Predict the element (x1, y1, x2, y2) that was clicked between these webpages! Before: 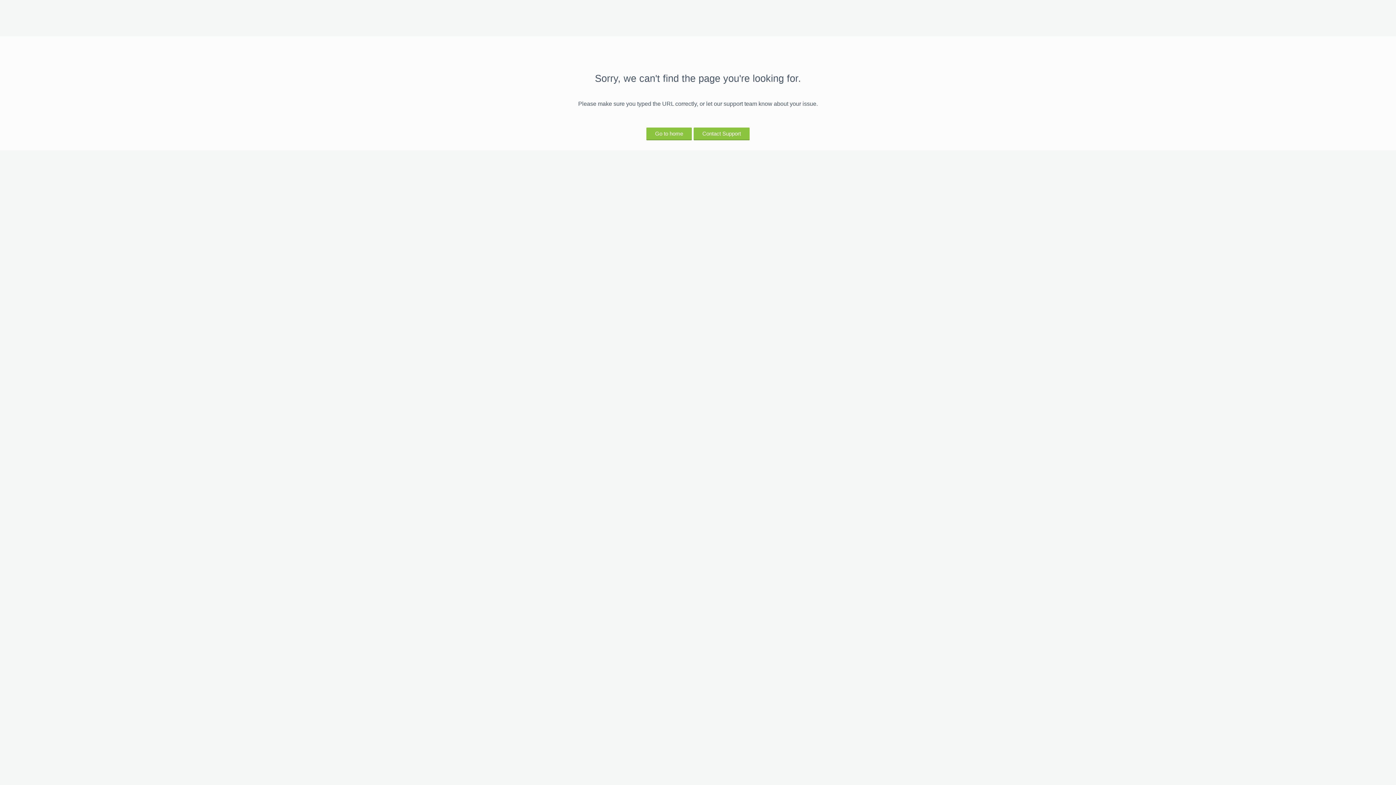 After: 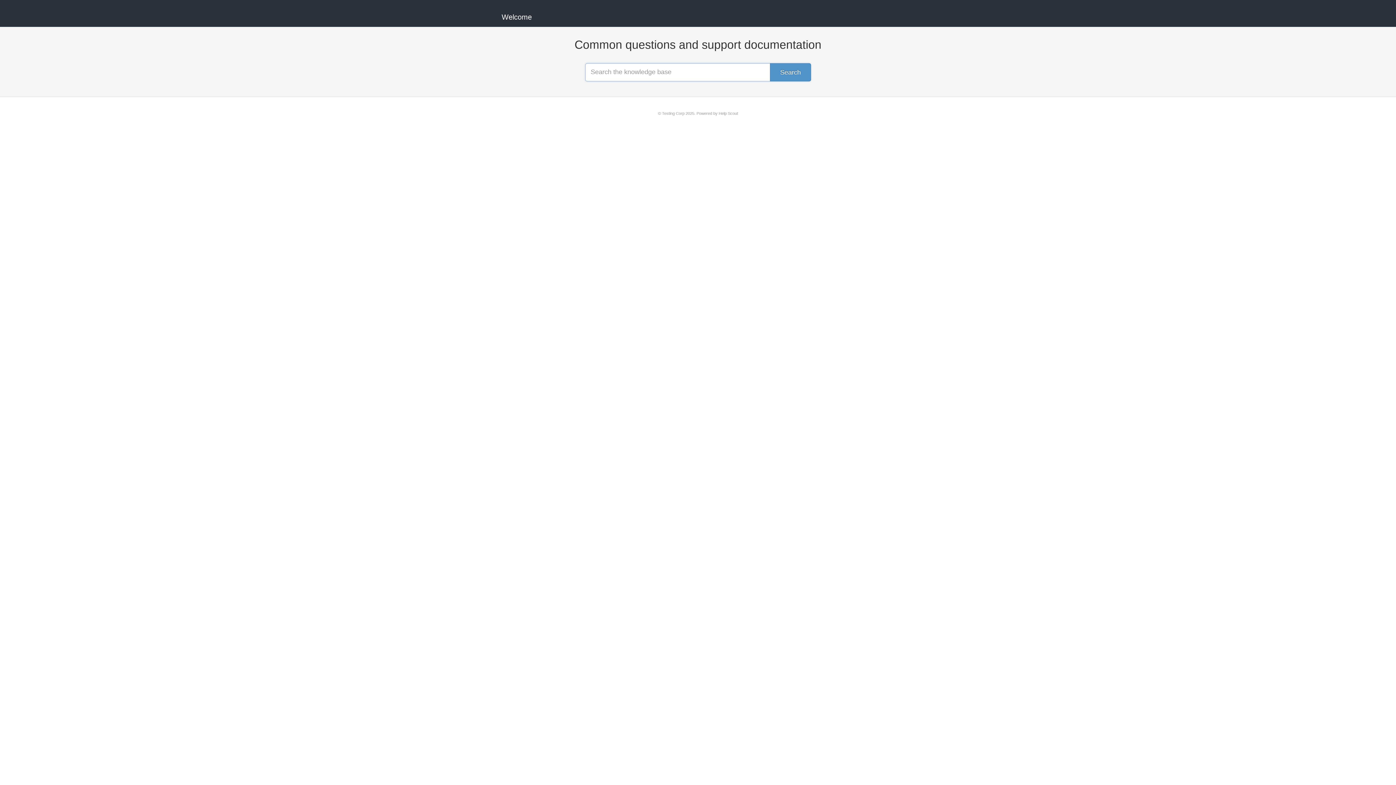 Action: label: Contact Support bbox: (693, 127, 749, 139)